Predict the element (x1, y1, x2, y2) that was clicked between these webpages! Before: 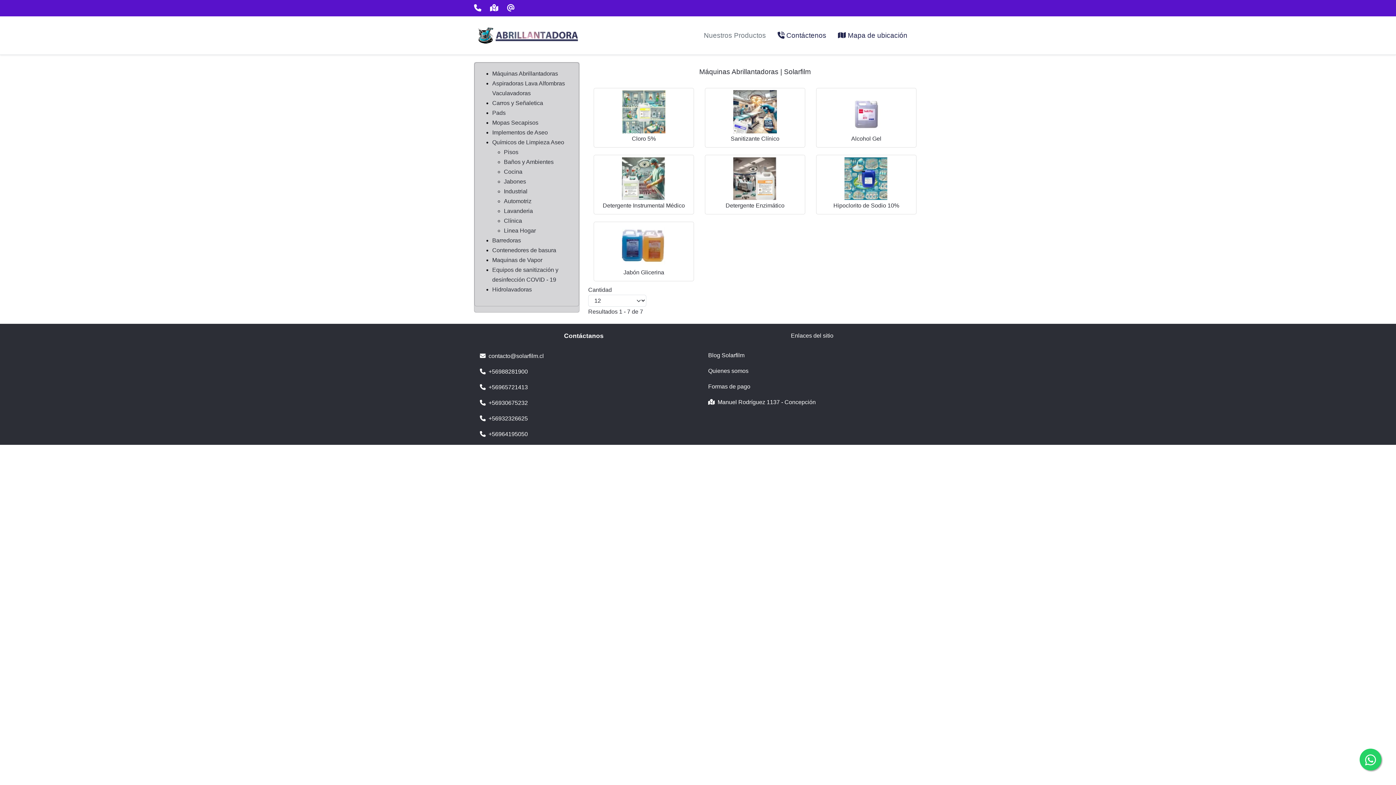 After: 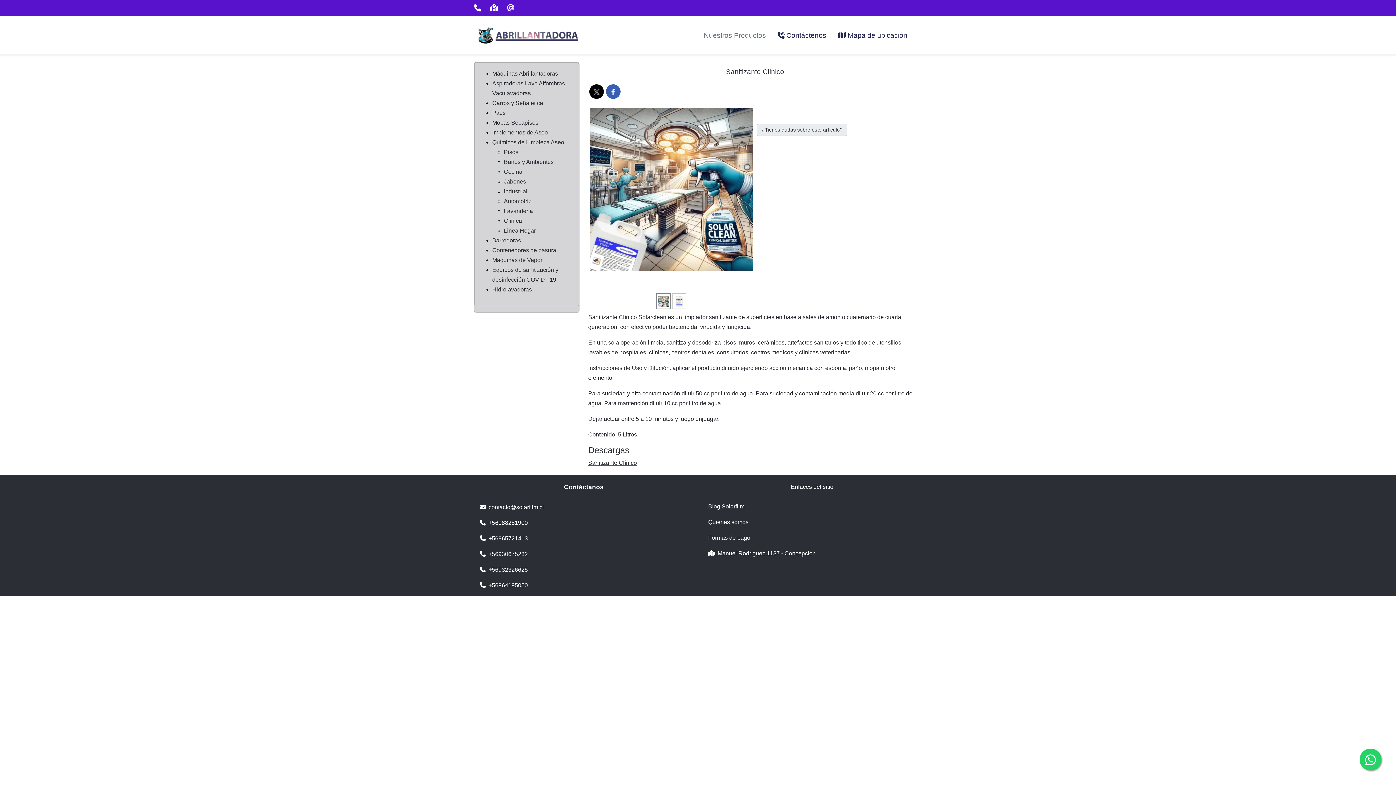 Action: bbox: (730, 135, 779, 141) label: Sanitizante Clínico